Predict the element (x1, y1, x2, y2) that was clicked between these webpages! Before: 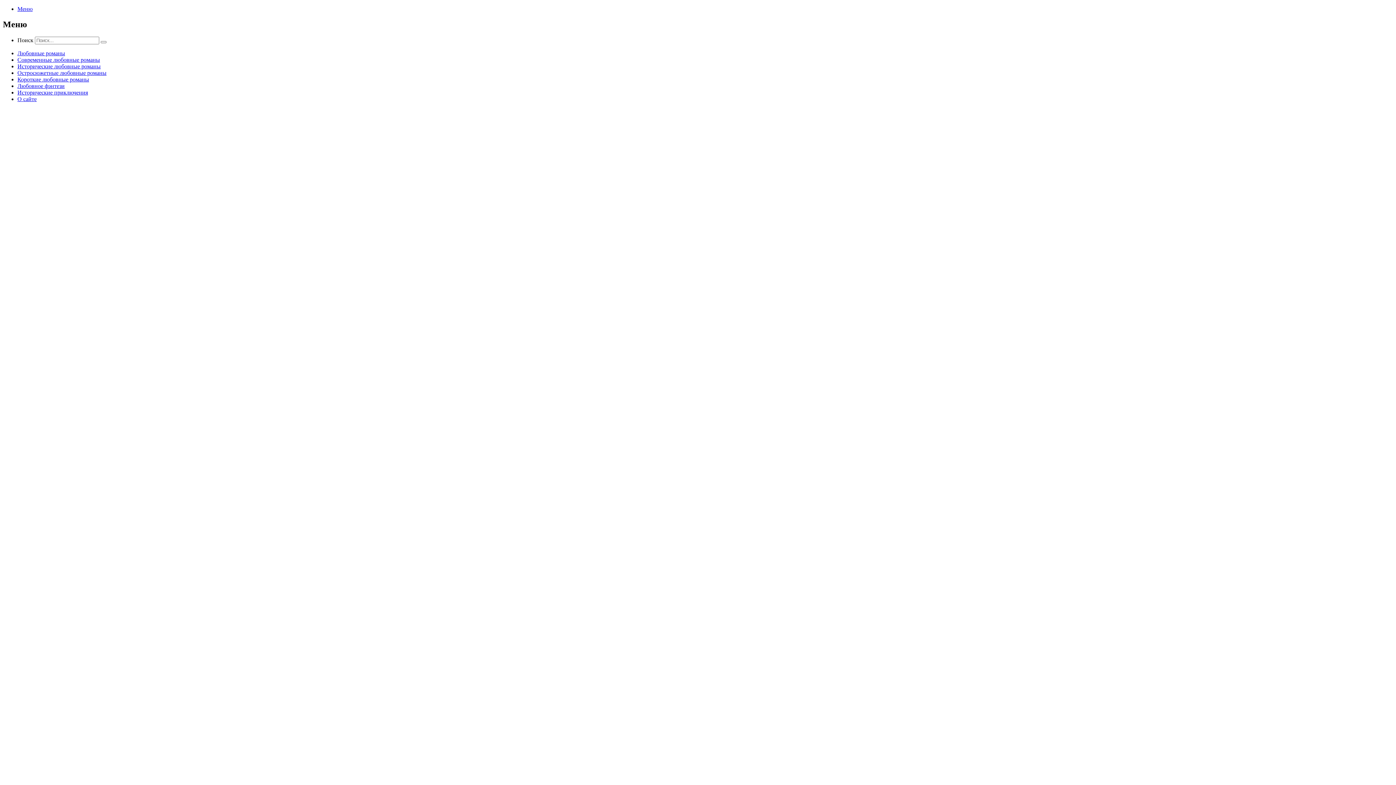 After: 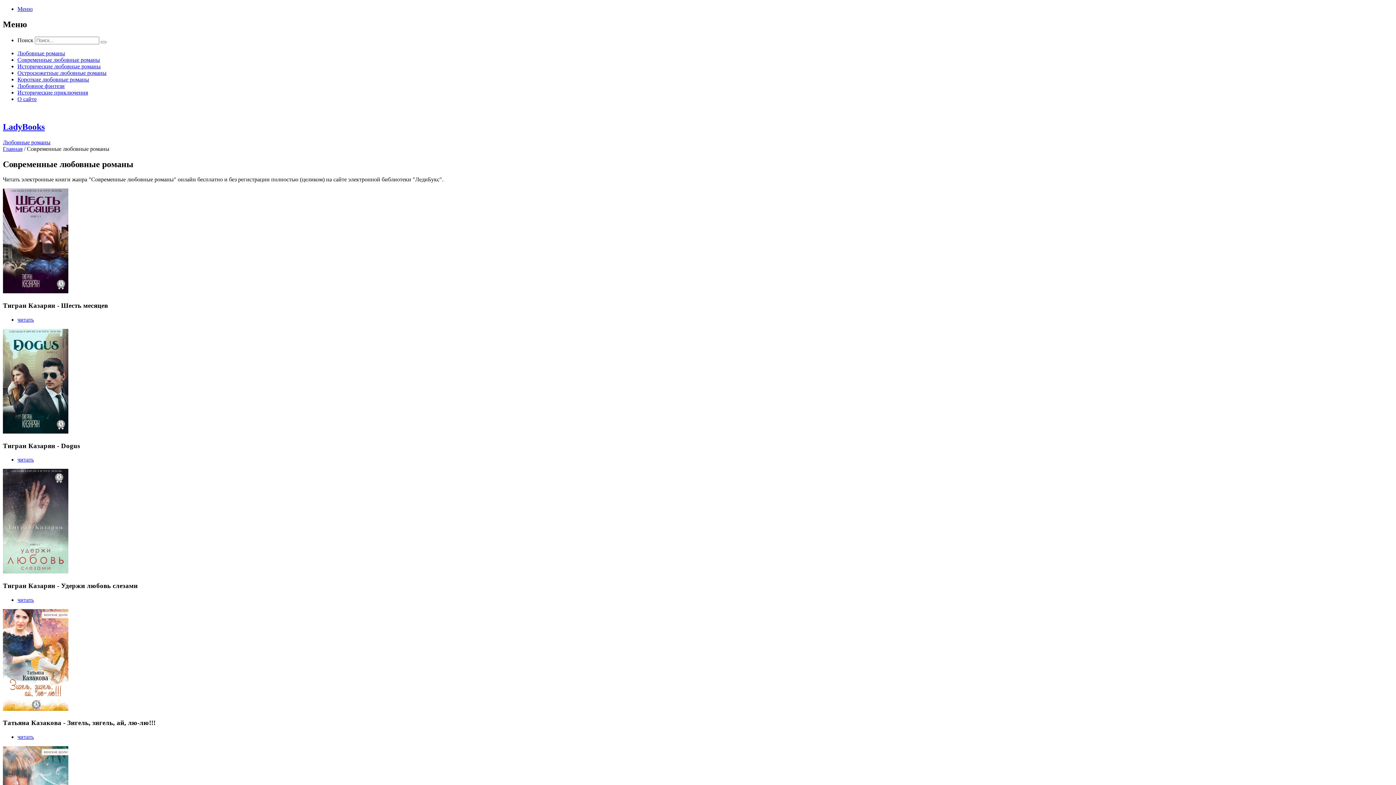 Action: bbox: (17, 56, 100, 62) label: Современные любовные романы